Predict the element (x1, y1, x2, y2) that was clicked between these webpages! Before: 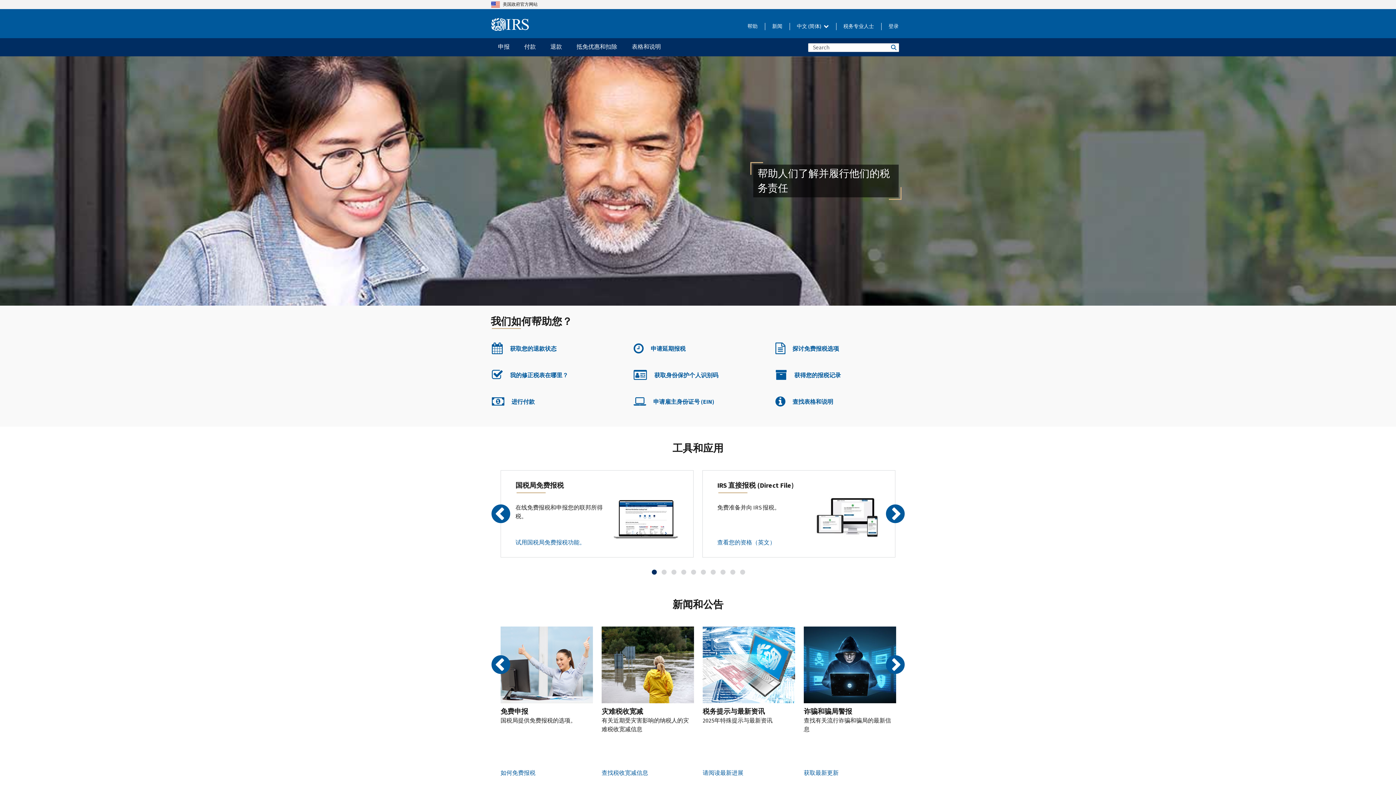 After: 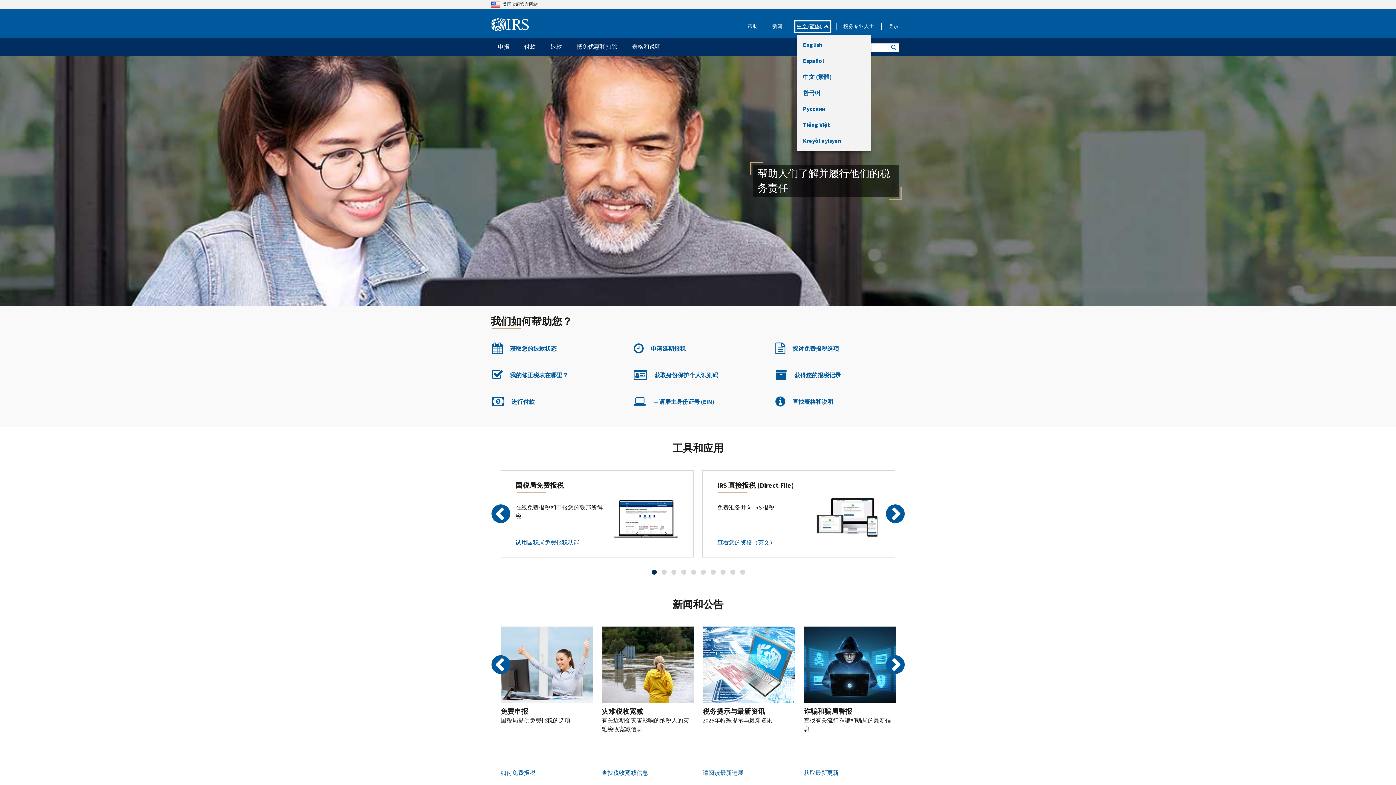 Action: bbox: (797, 22, 829, 30) label: 中文 (简体) 